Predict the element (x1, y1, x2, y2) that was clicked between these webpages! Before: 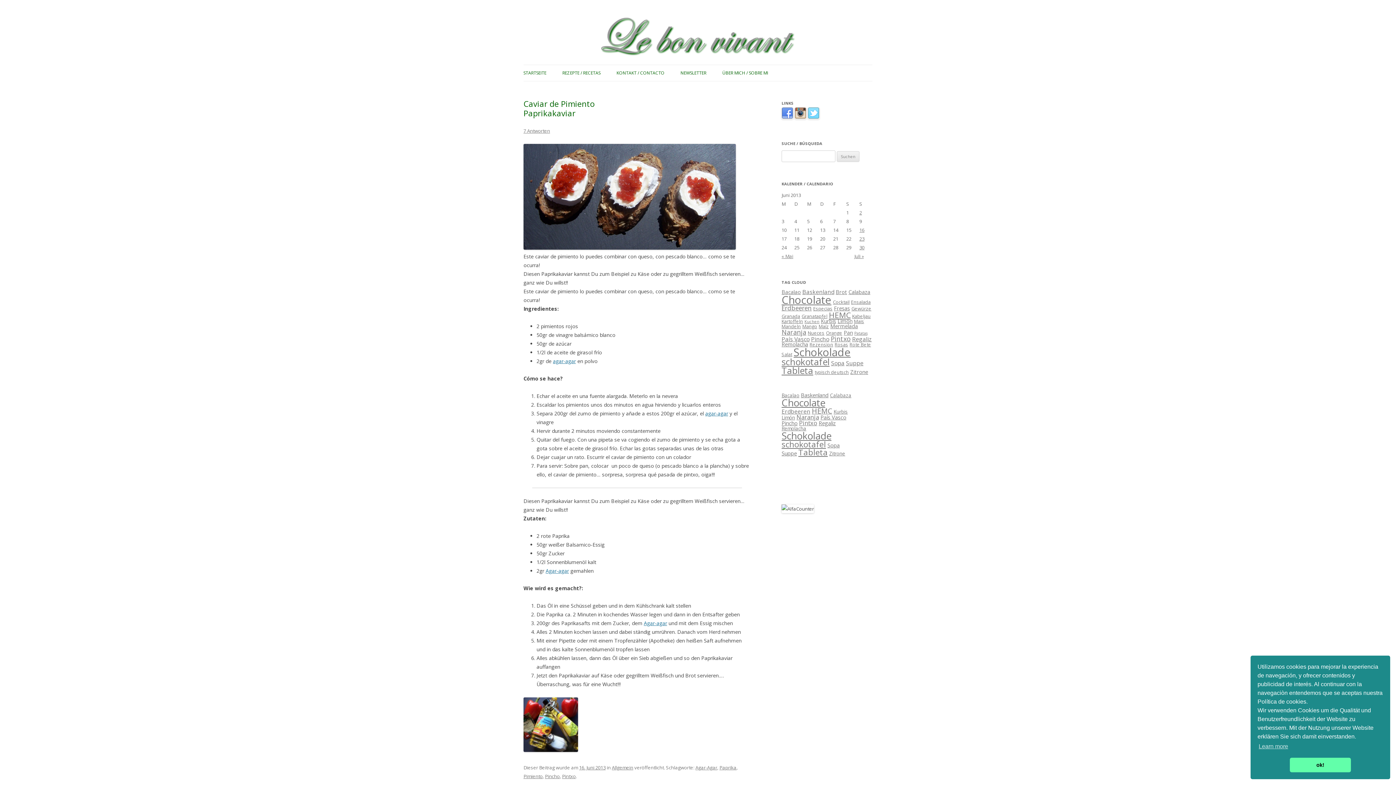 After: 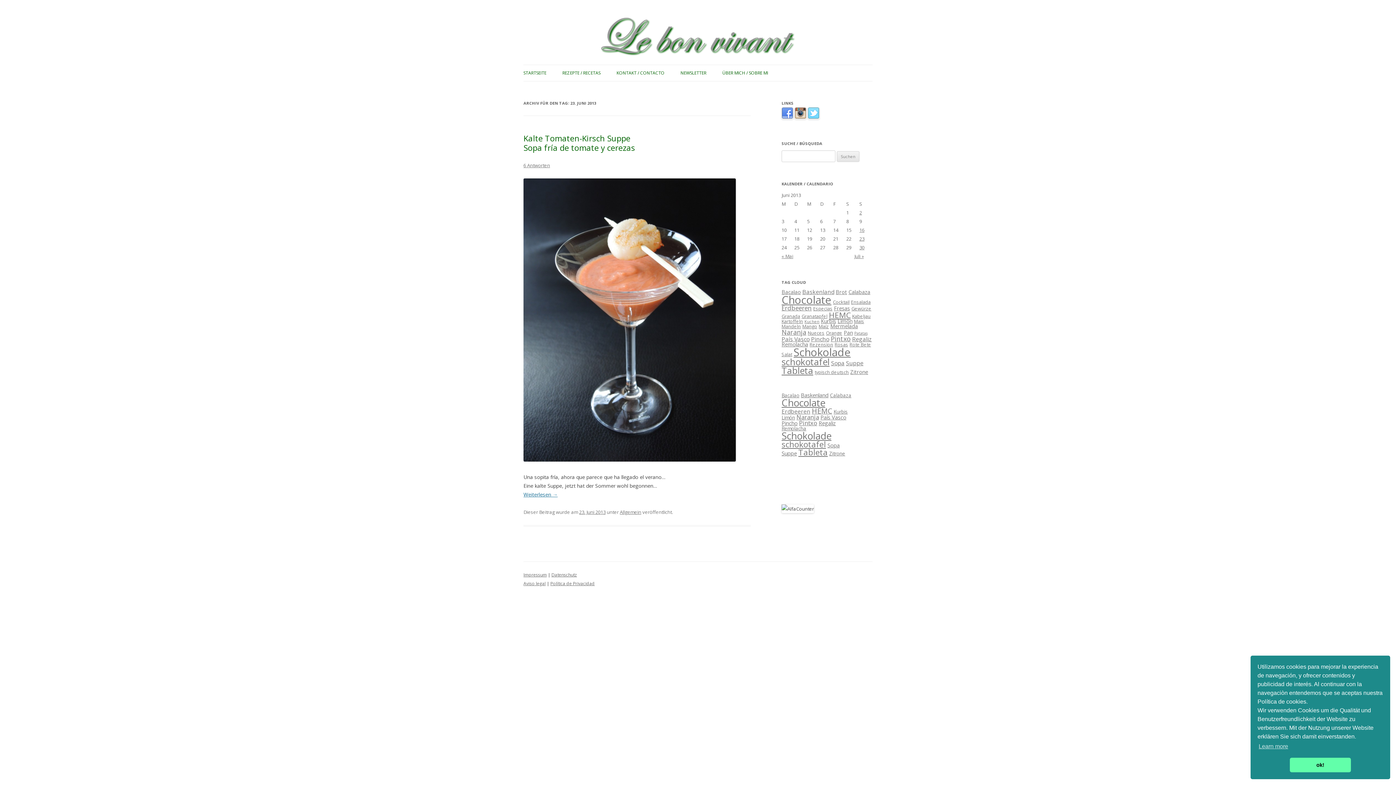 Action: bbox: (859, 235, 864, 242) label: Beiträge veröffentlicht am 23. June 2013